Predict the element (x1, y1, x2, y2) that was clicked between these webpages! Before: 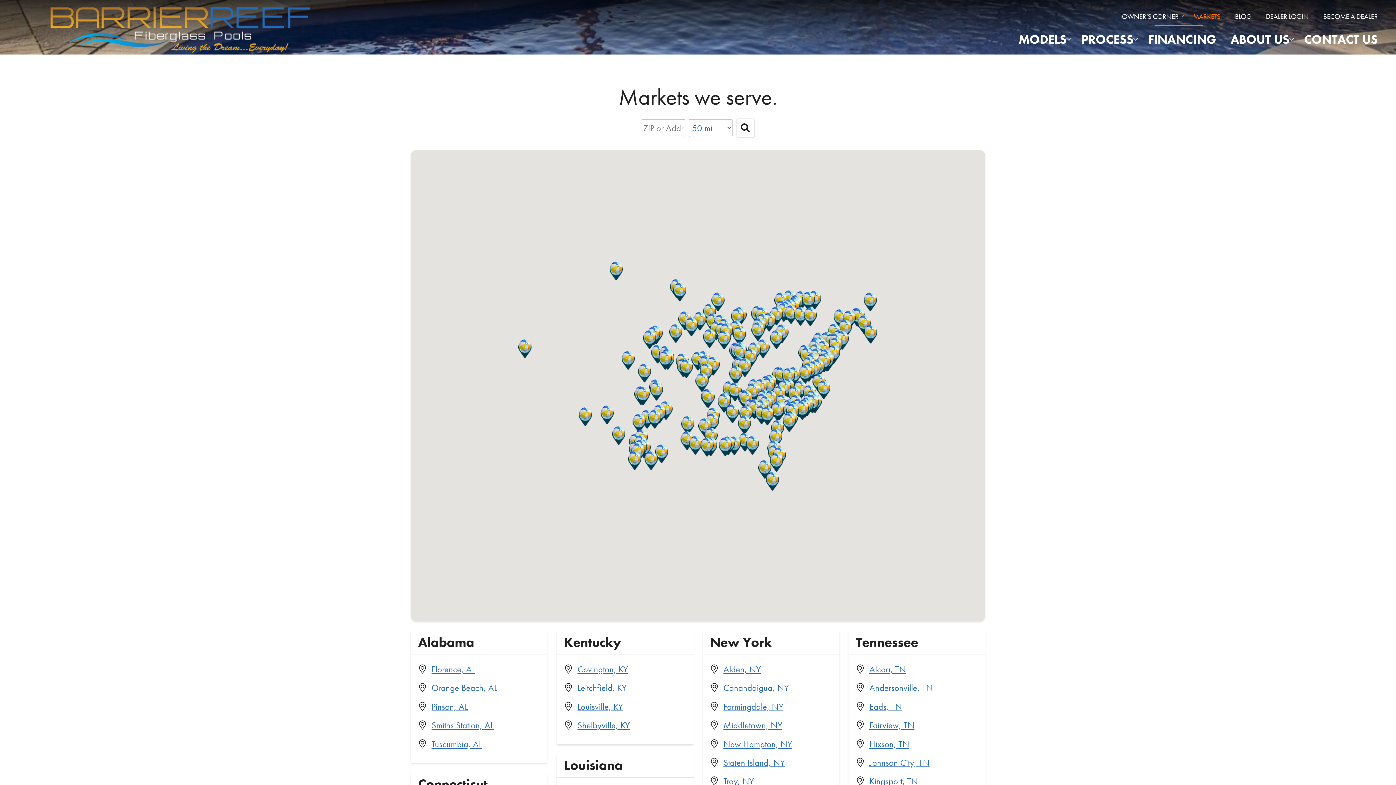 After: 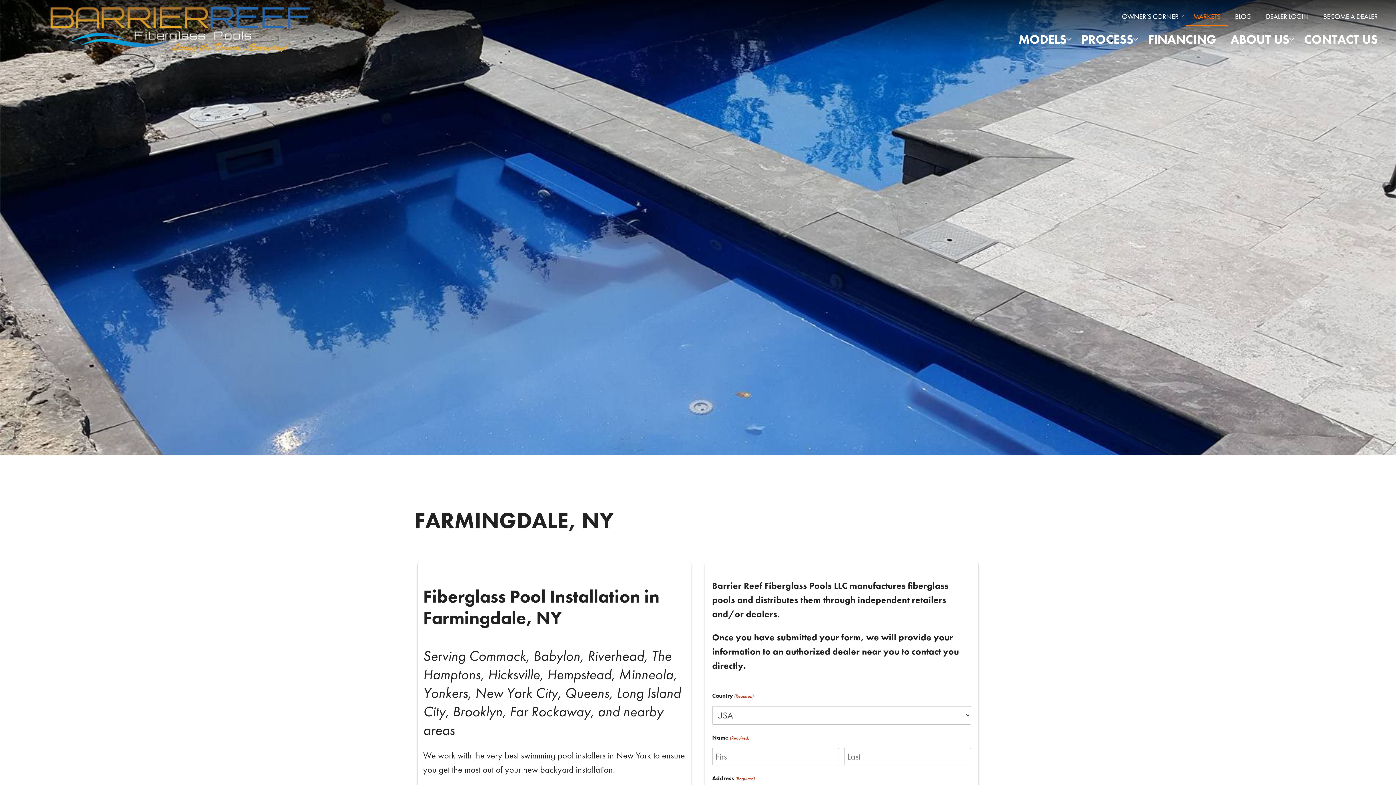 Action: bbox: (723, 701, 783, 712) label: Farmingdale, NY